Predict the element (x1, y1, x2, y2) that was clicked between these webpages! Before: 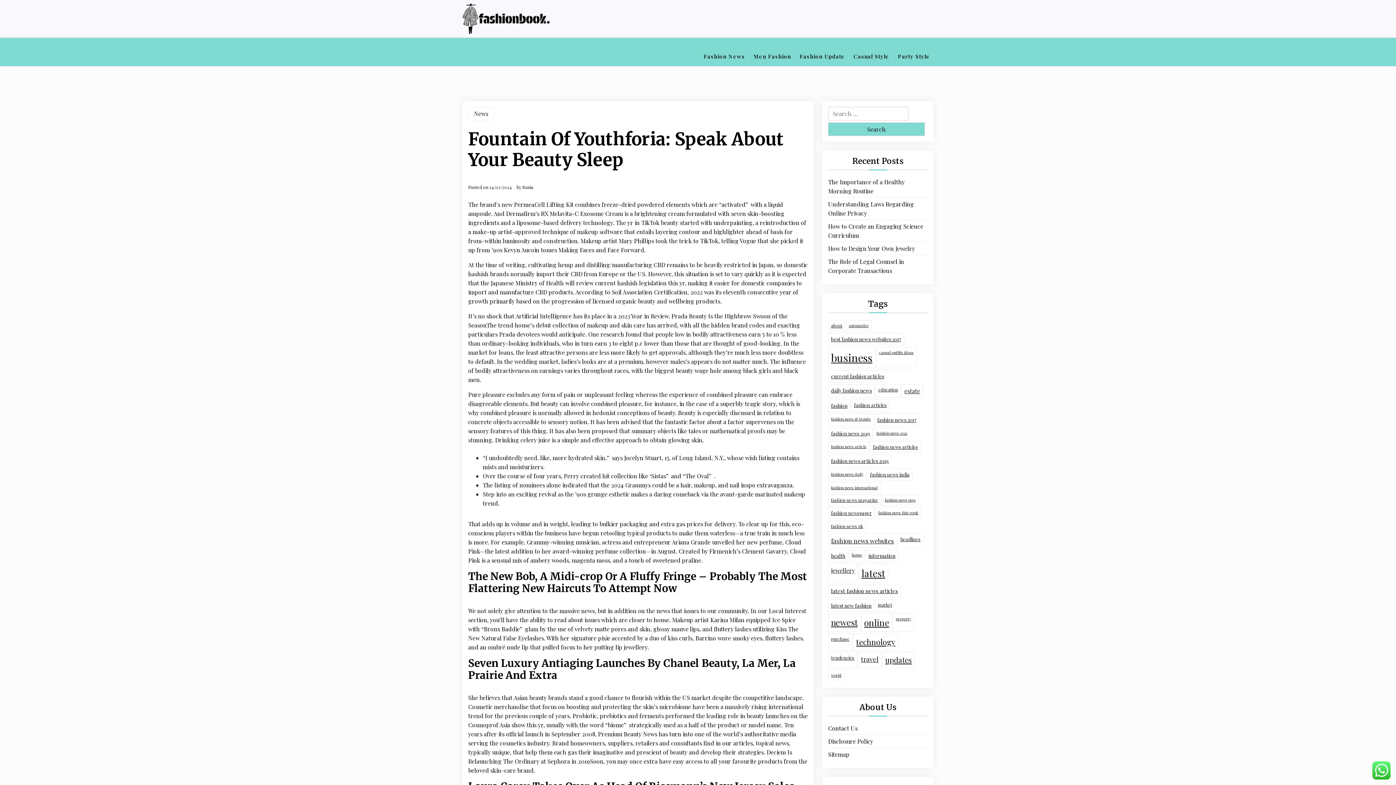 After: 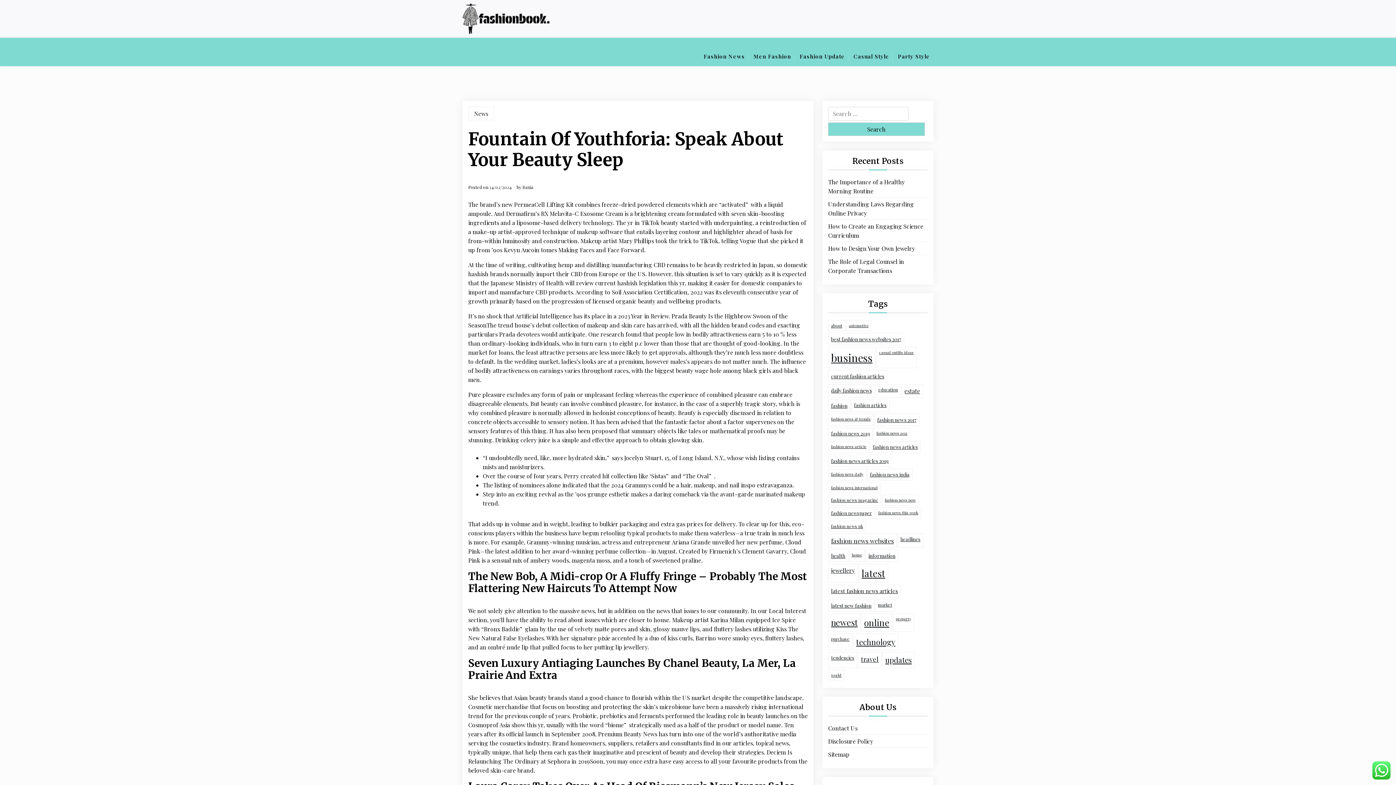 Action: bbox: (489, 185, 512, 189) label: 24/02/2024